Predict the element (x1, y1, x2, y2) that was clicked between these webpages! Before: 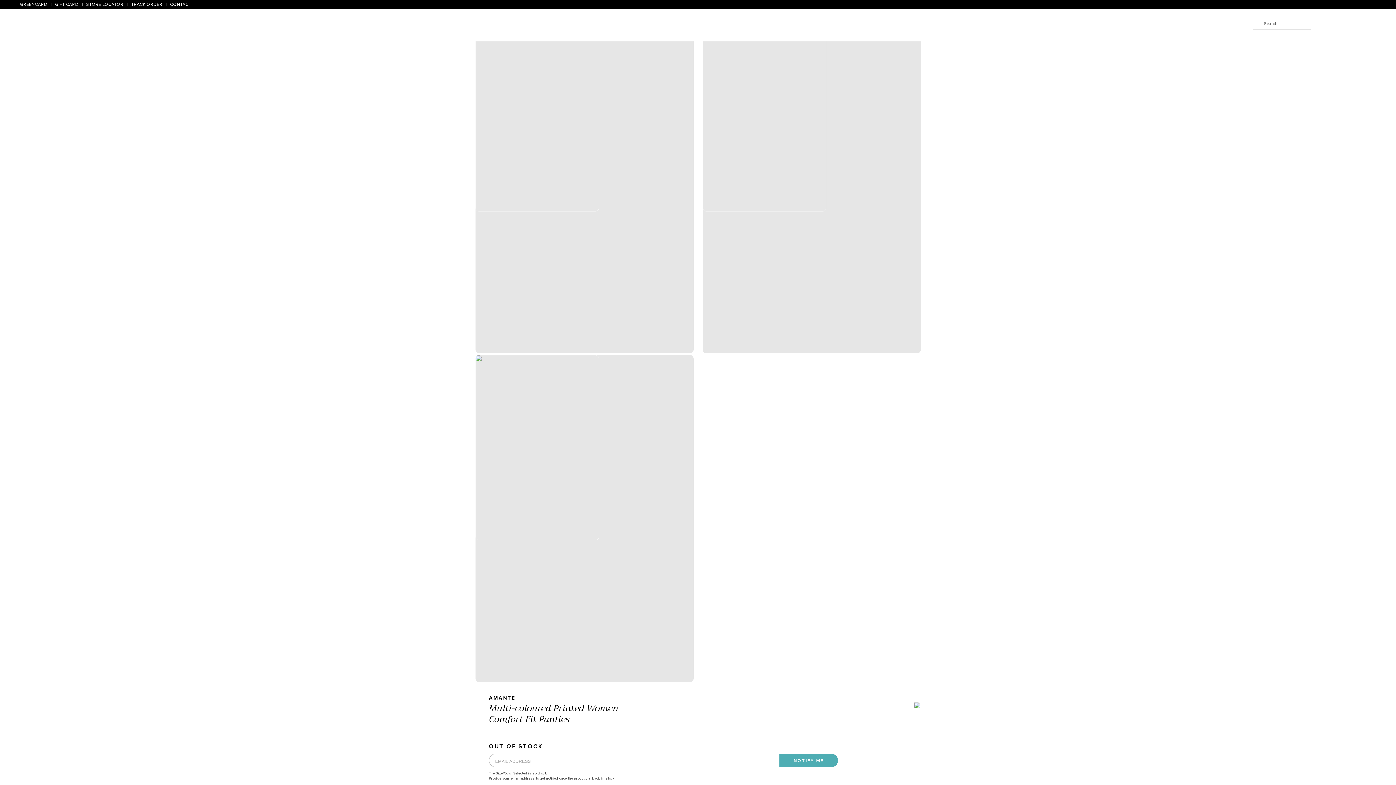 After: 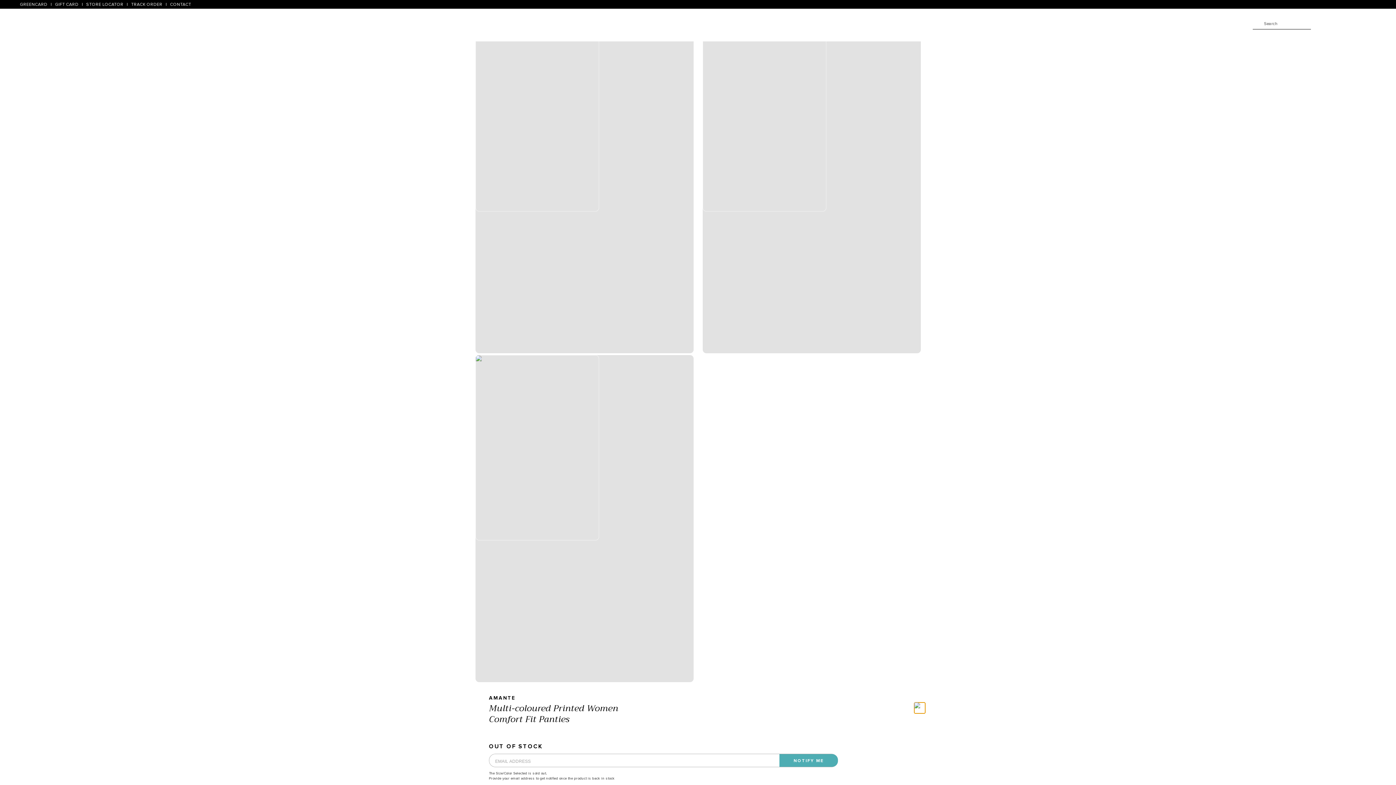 Action: bbox: (914, 702, 925, 713)